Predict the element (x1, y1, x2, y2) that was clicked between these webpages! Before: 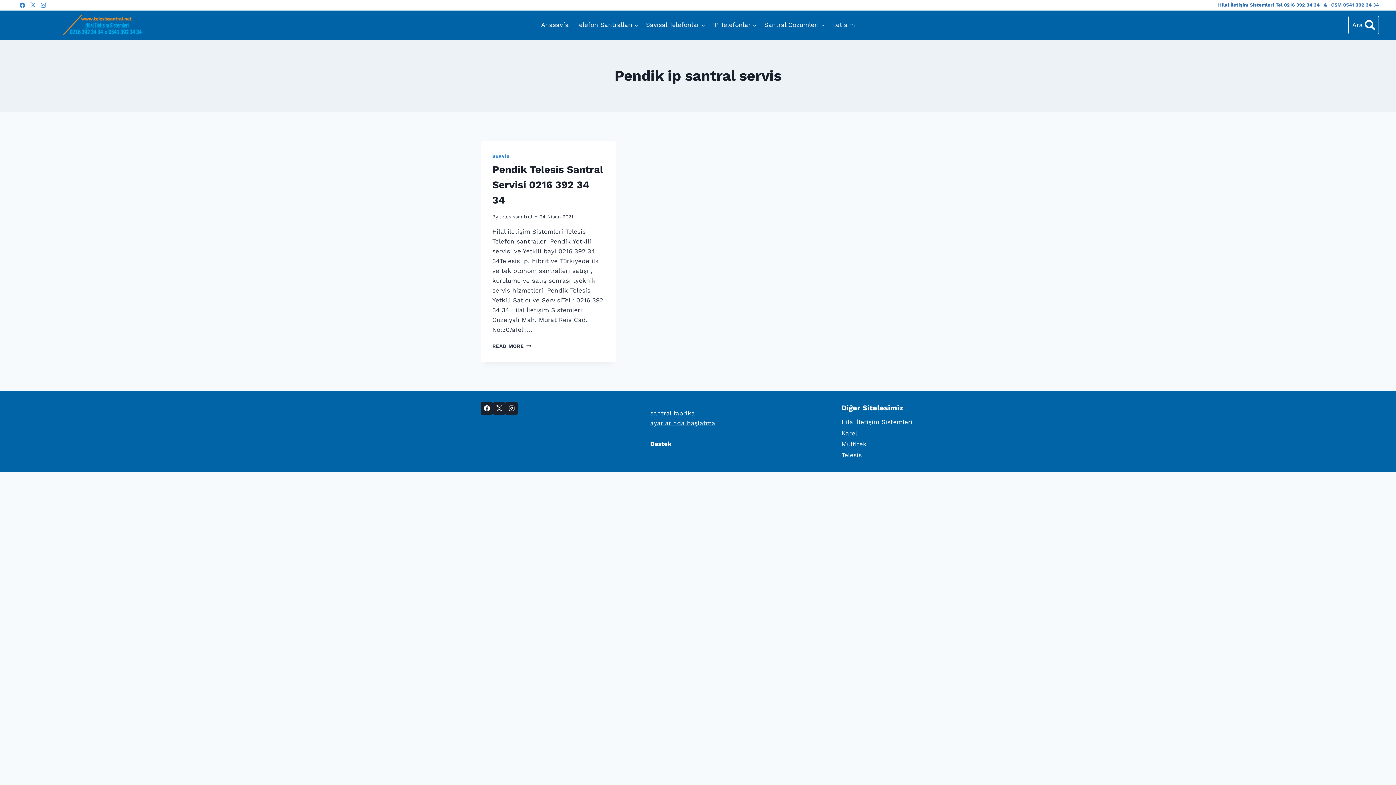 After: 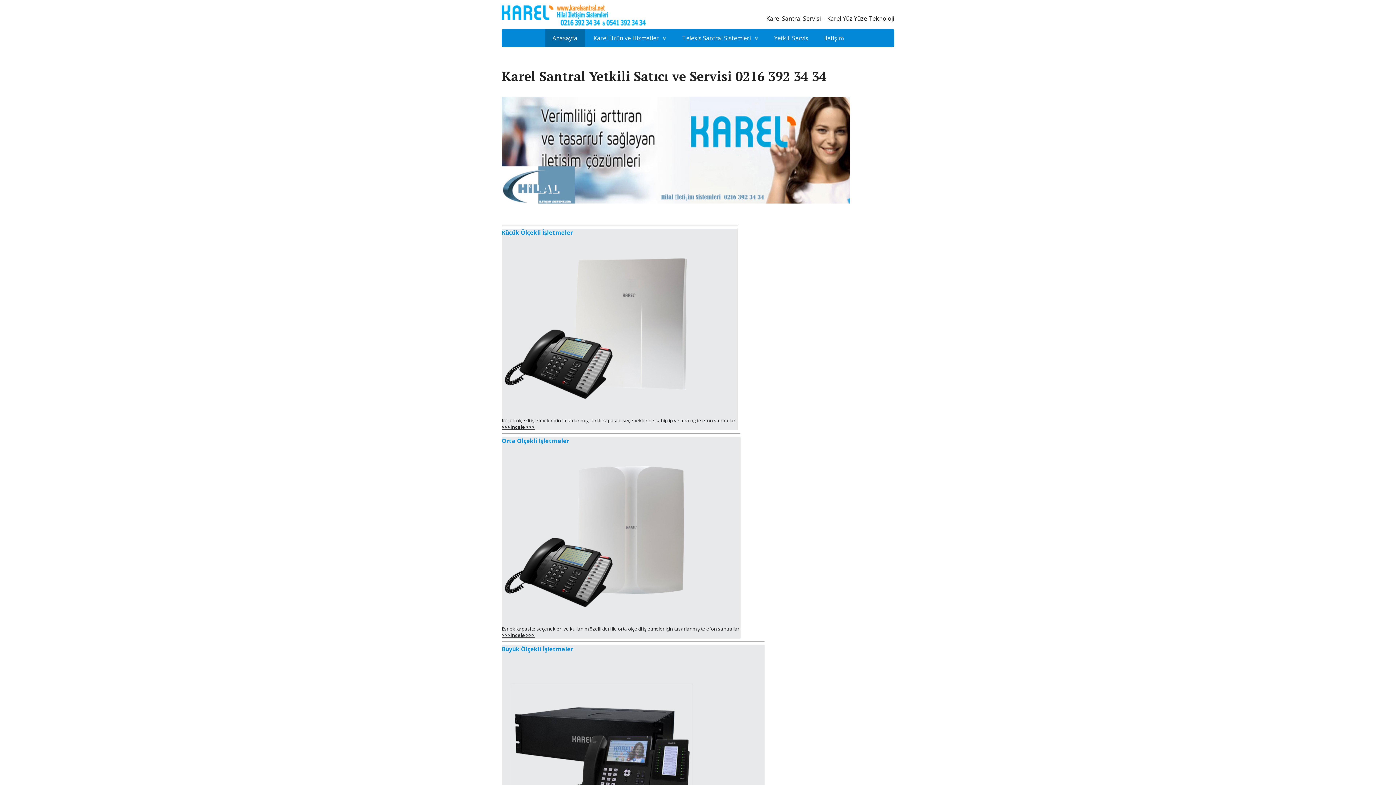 Action: bbox: (841, 427, 915, 439) label: Karel